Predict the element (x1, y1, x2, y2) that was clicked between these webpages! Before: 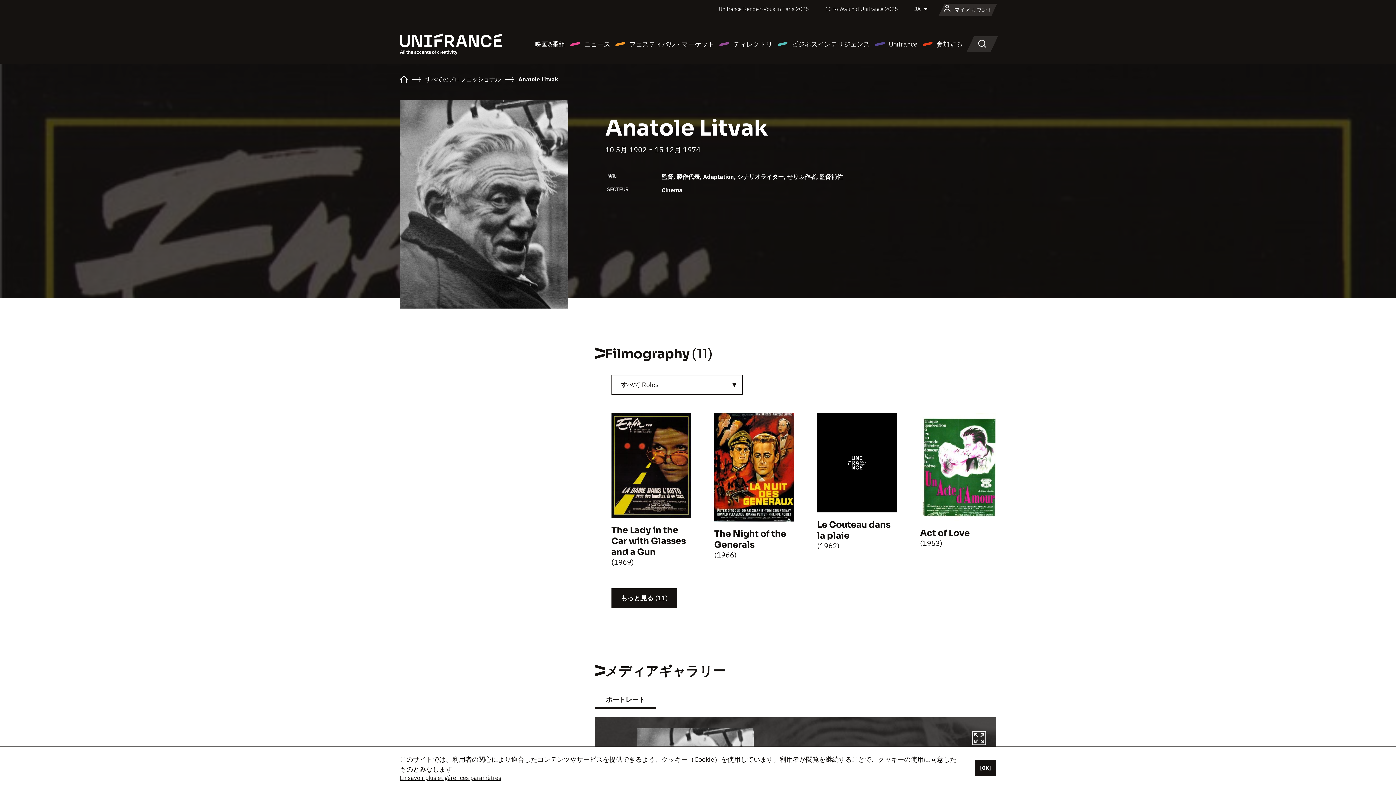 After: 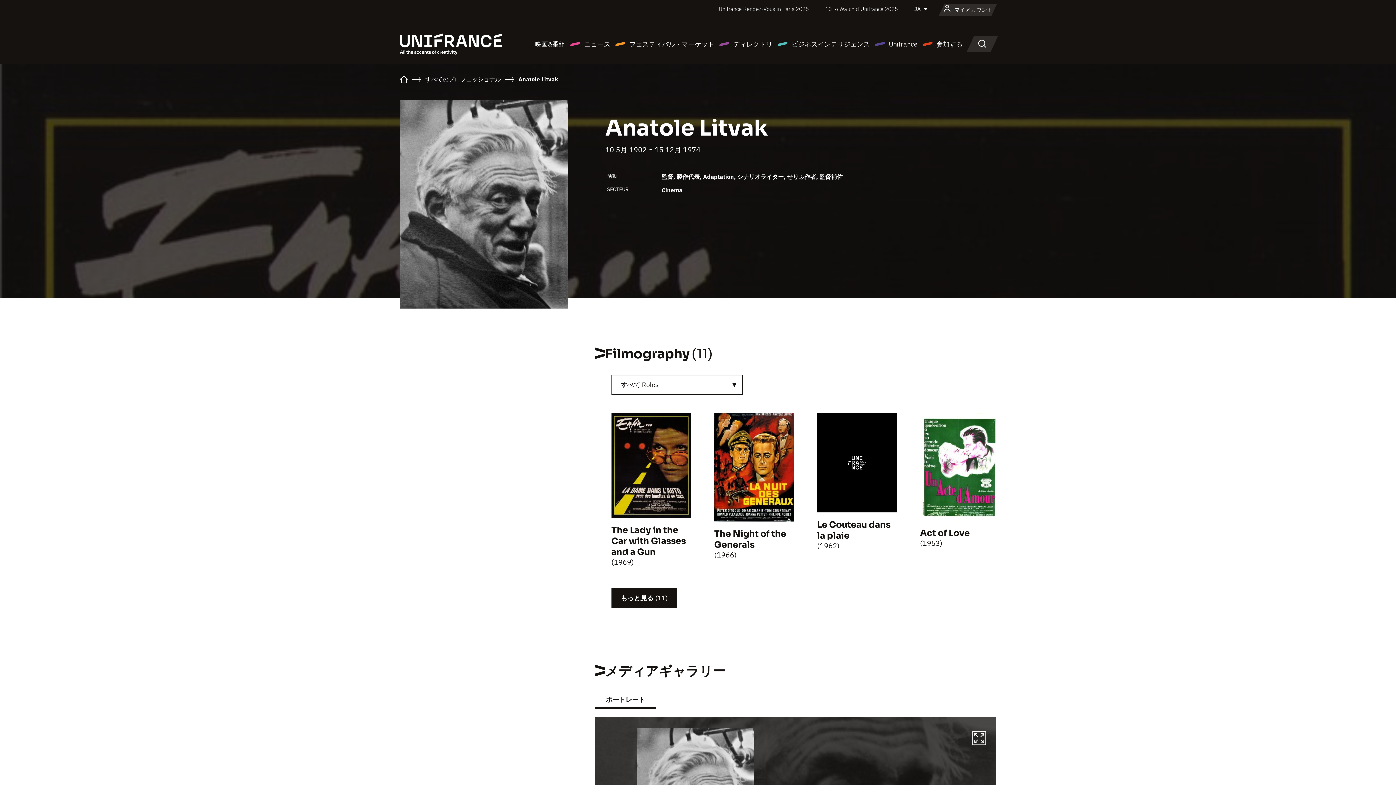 Action: label: [OK] bbox: (975, 760, 996, 776)